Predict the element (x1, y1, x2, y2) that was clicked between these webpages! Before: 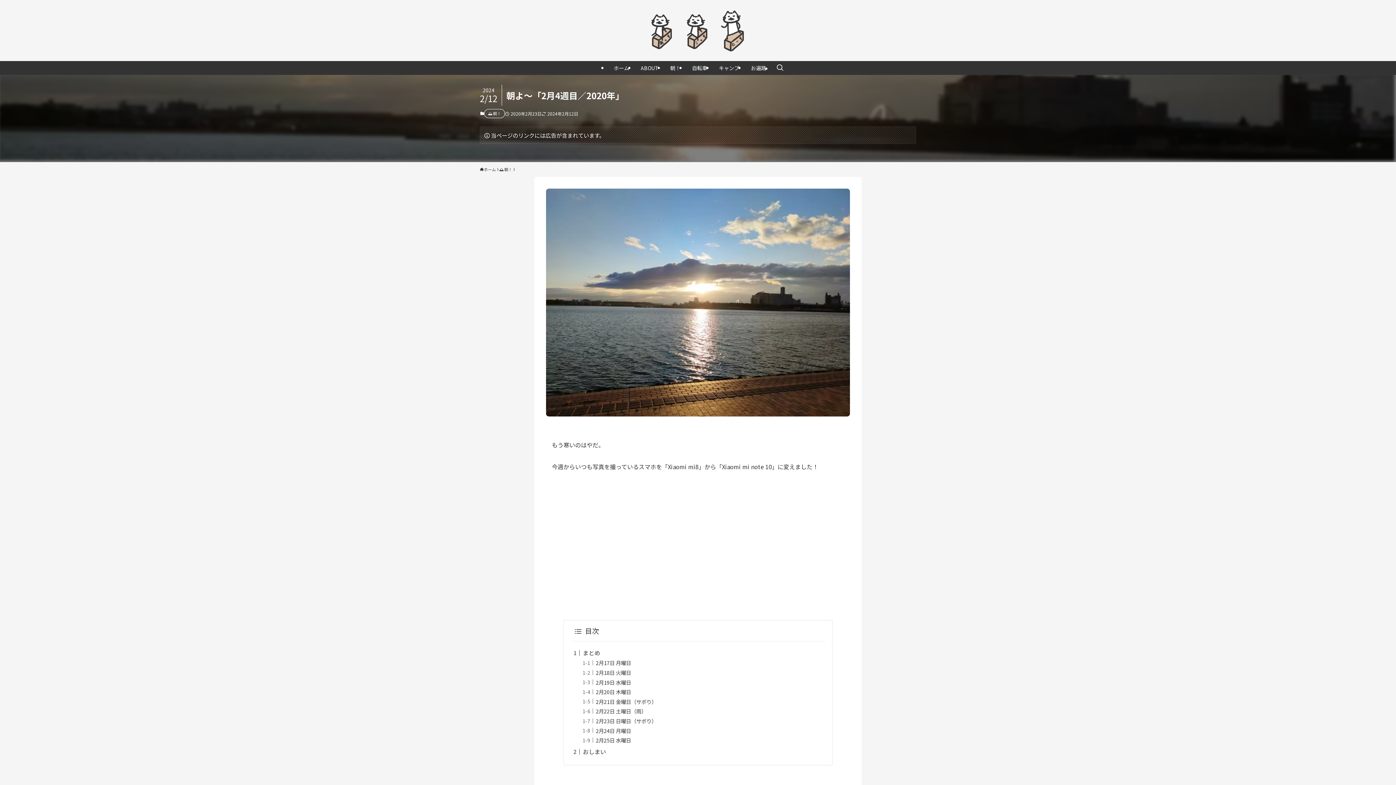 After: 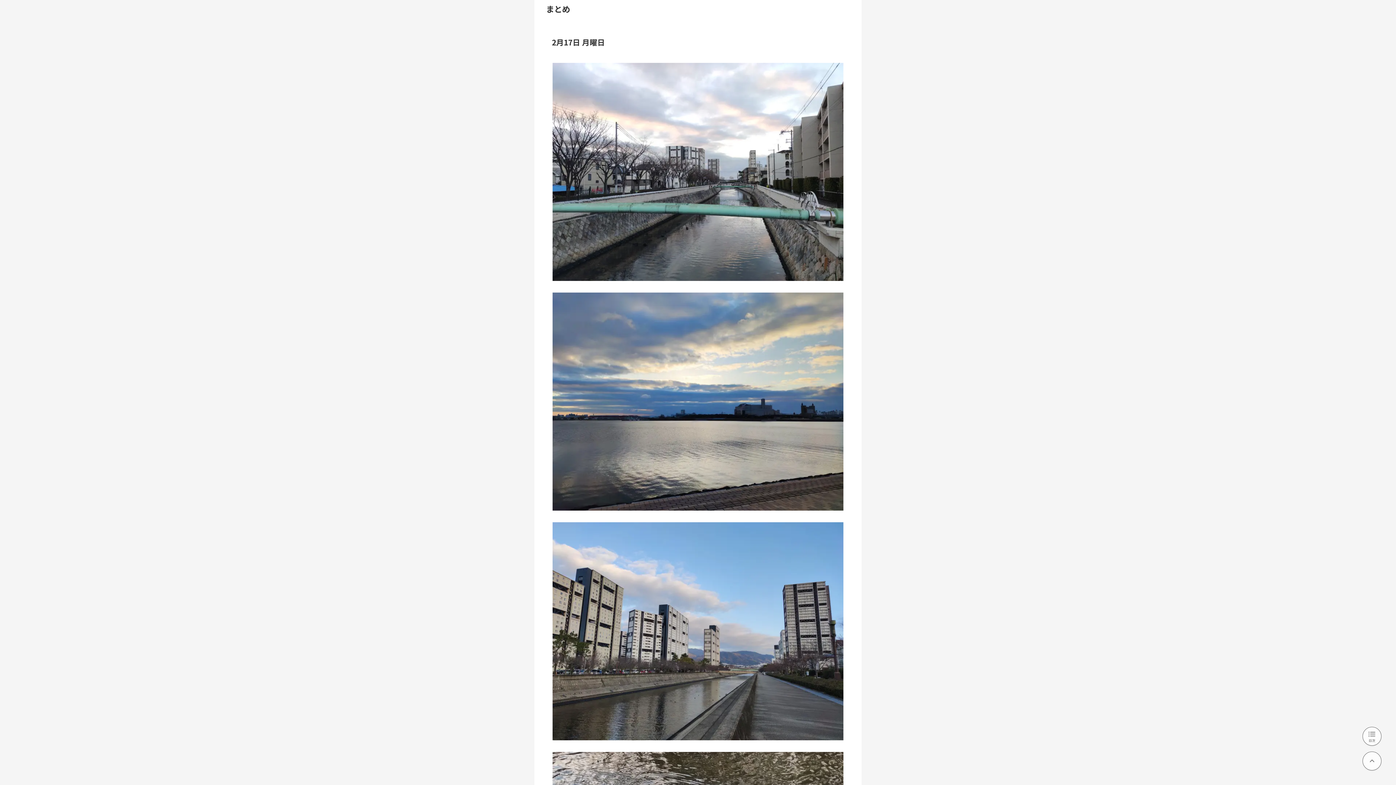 Action: label: まとめ bbox: (582, 648, 600, 657)